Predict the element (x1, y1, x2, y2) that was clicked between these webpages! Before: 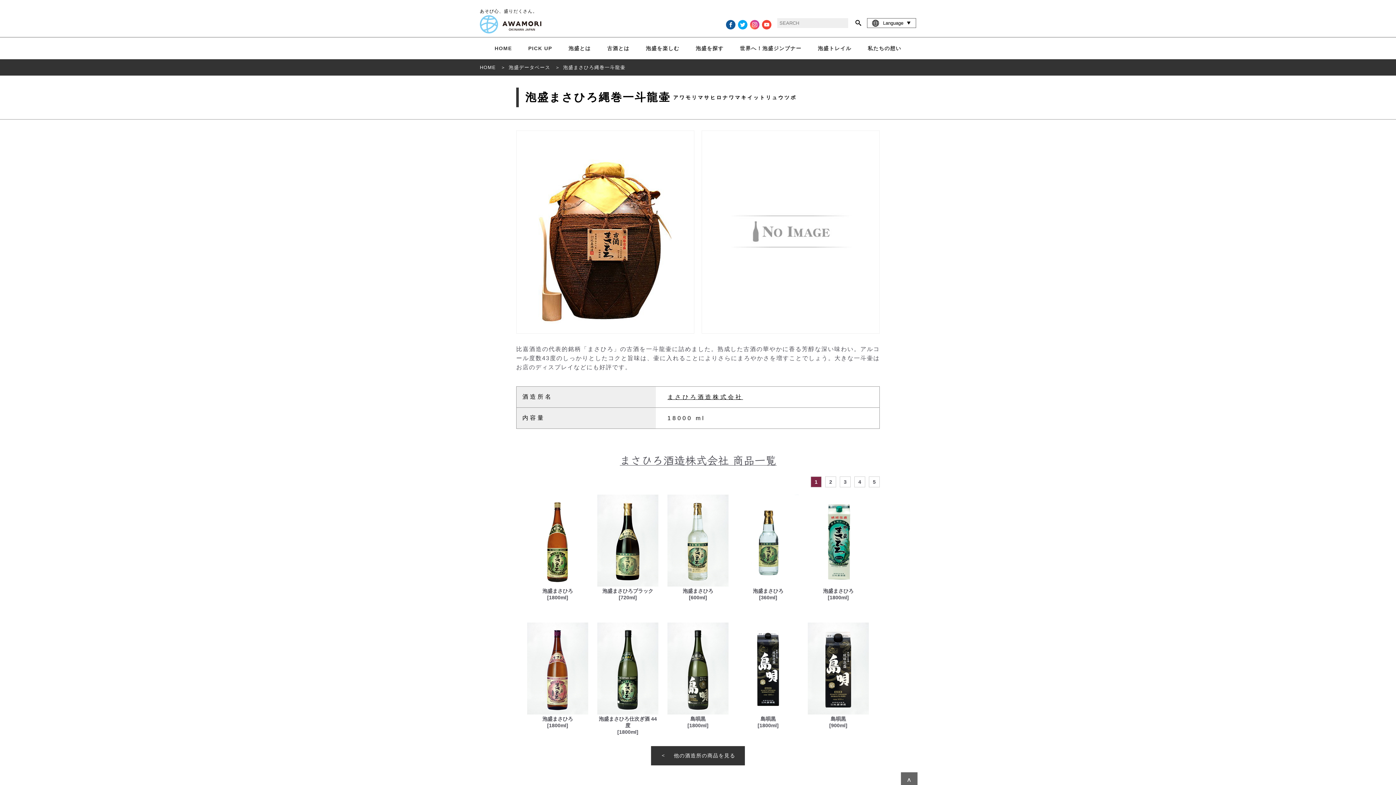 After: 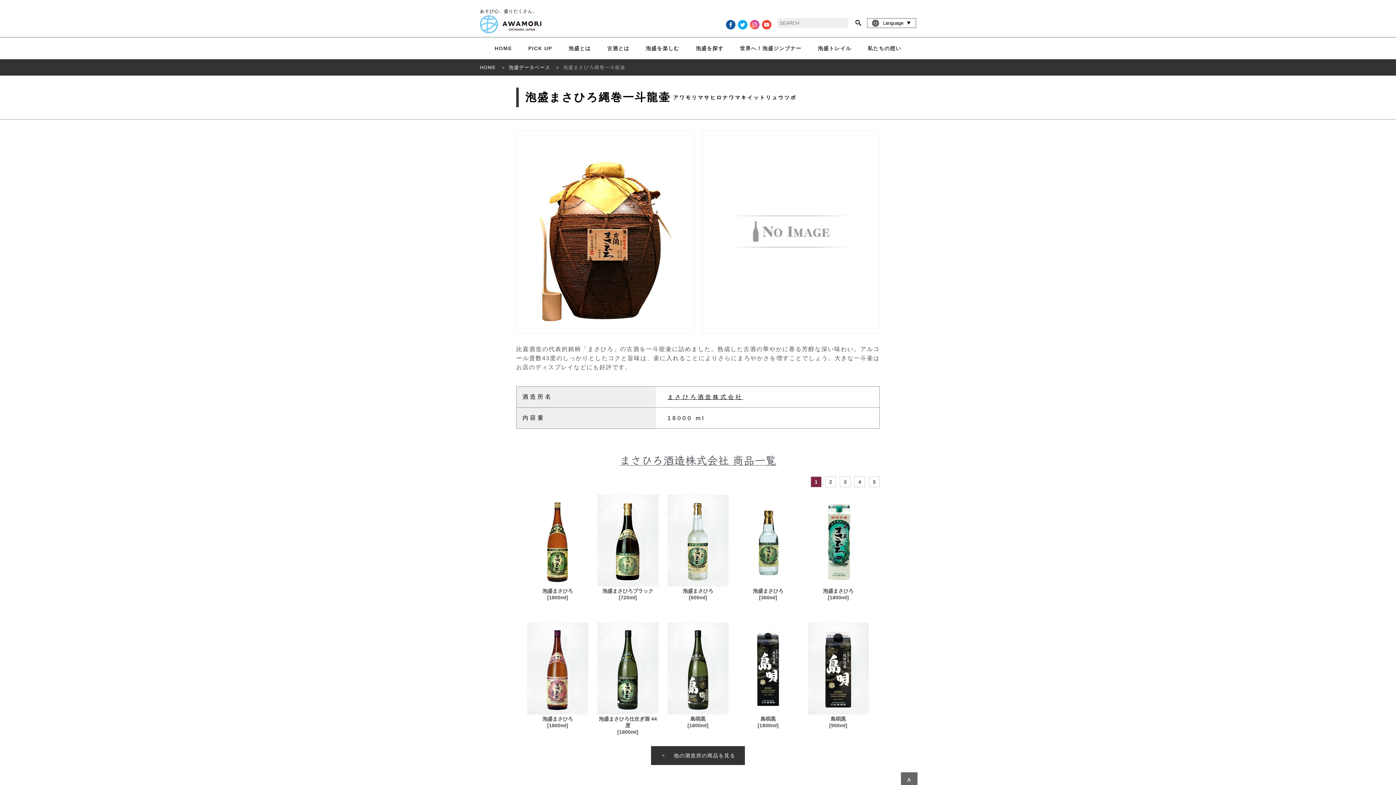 Action: label: 泡盛まさひろ縄巻一斗龍壷 bbox: (563, 64, 625, 70)